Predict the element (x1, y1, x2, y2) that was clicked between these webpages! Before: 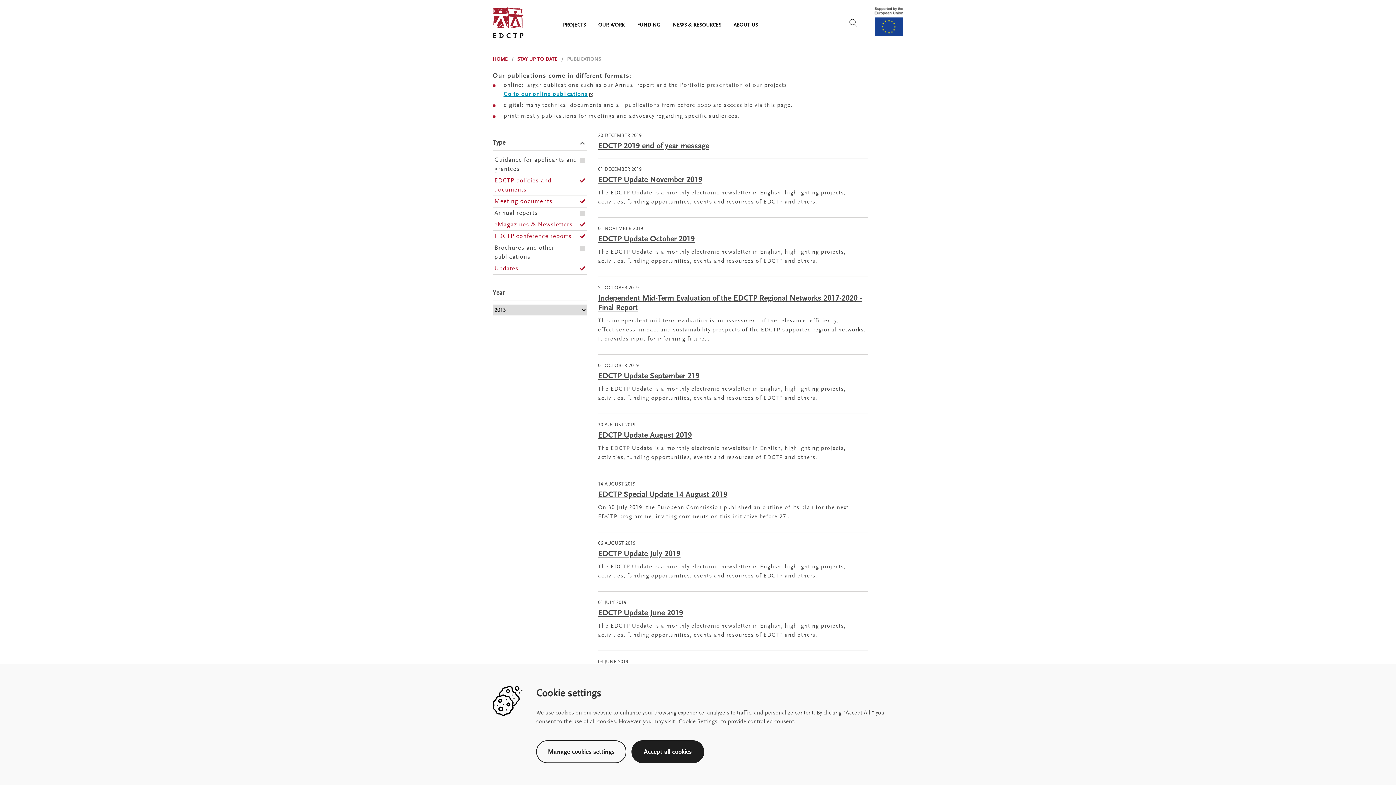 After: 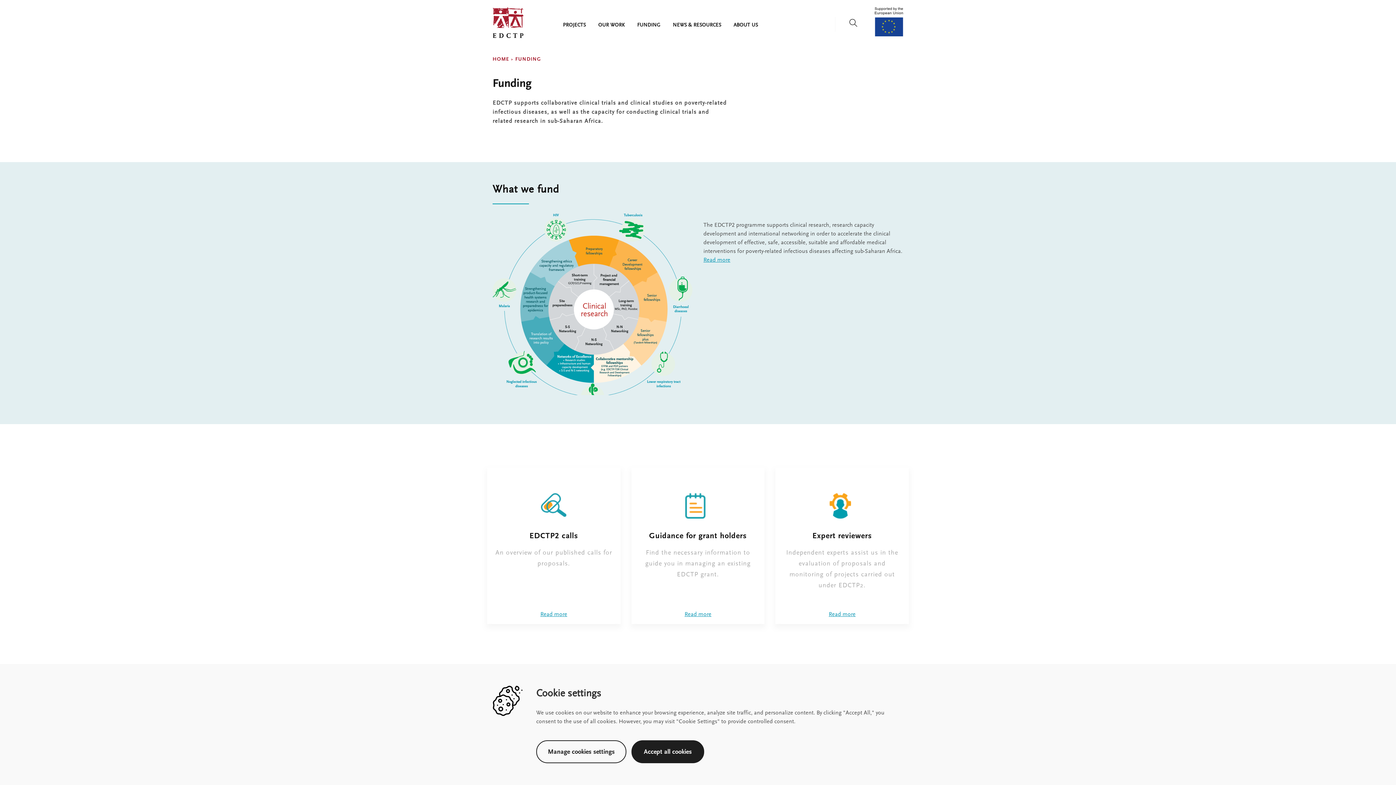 Action: label: FUNDING bbox: (637, 22, 660, 28)